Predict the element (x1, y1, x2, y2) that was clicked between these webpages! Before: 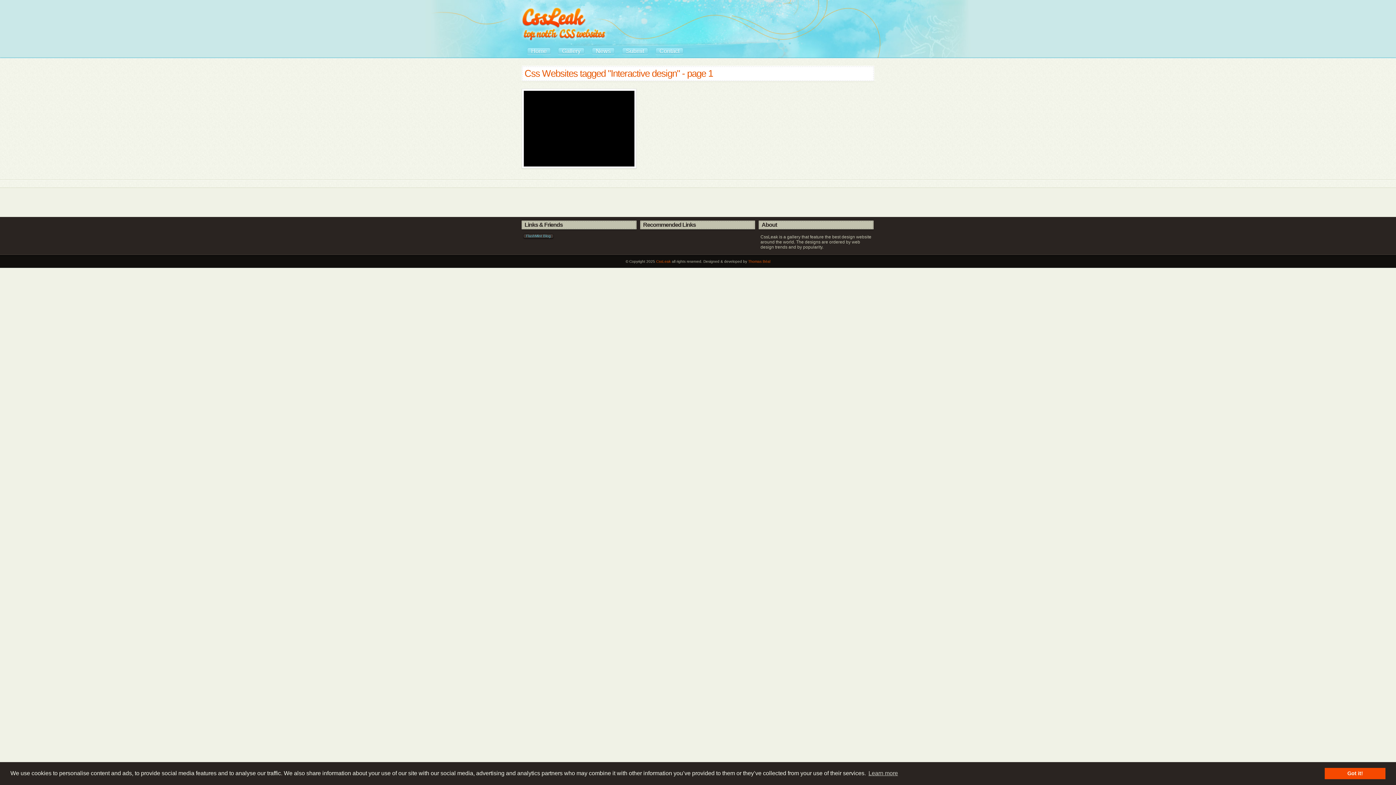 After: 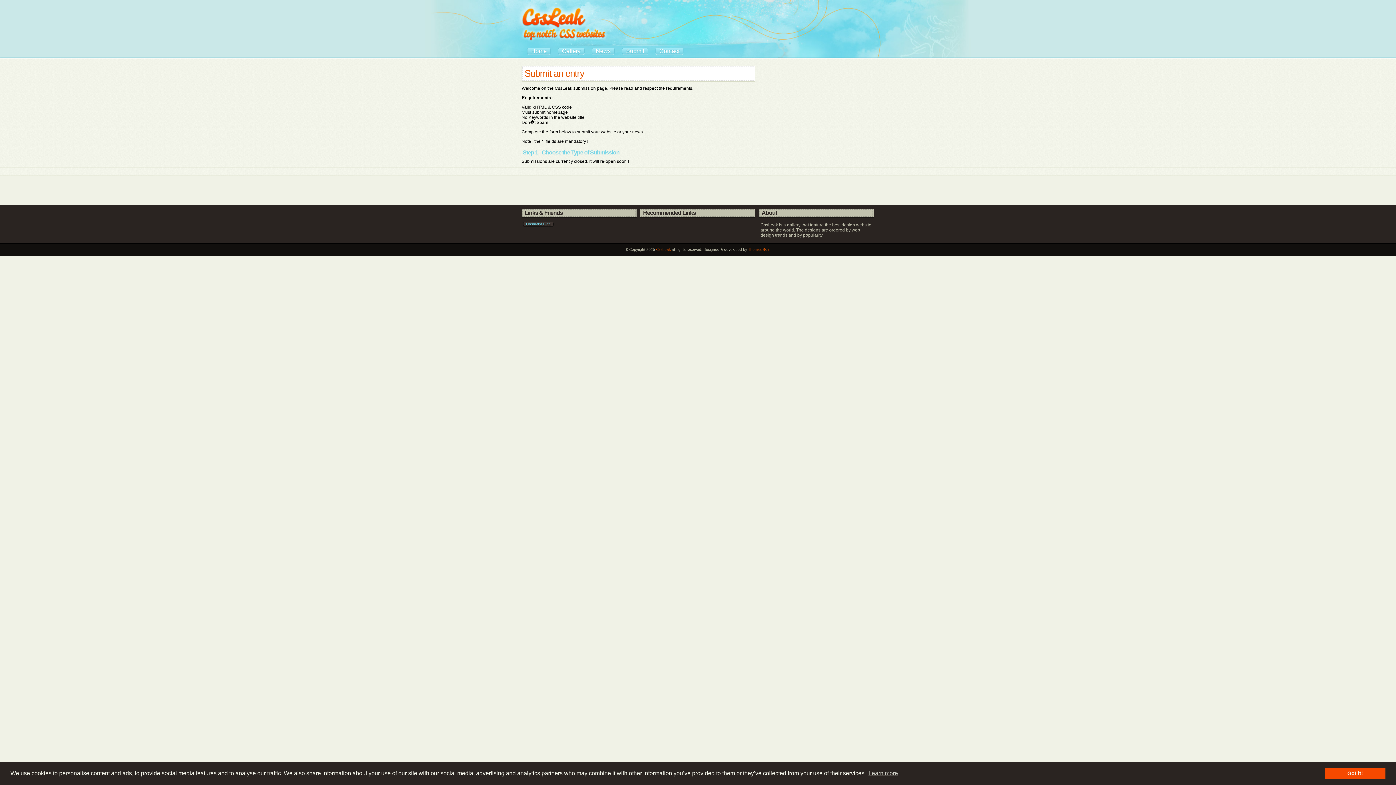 Action: bbox: (622, 47, 648, 54) label: Submit